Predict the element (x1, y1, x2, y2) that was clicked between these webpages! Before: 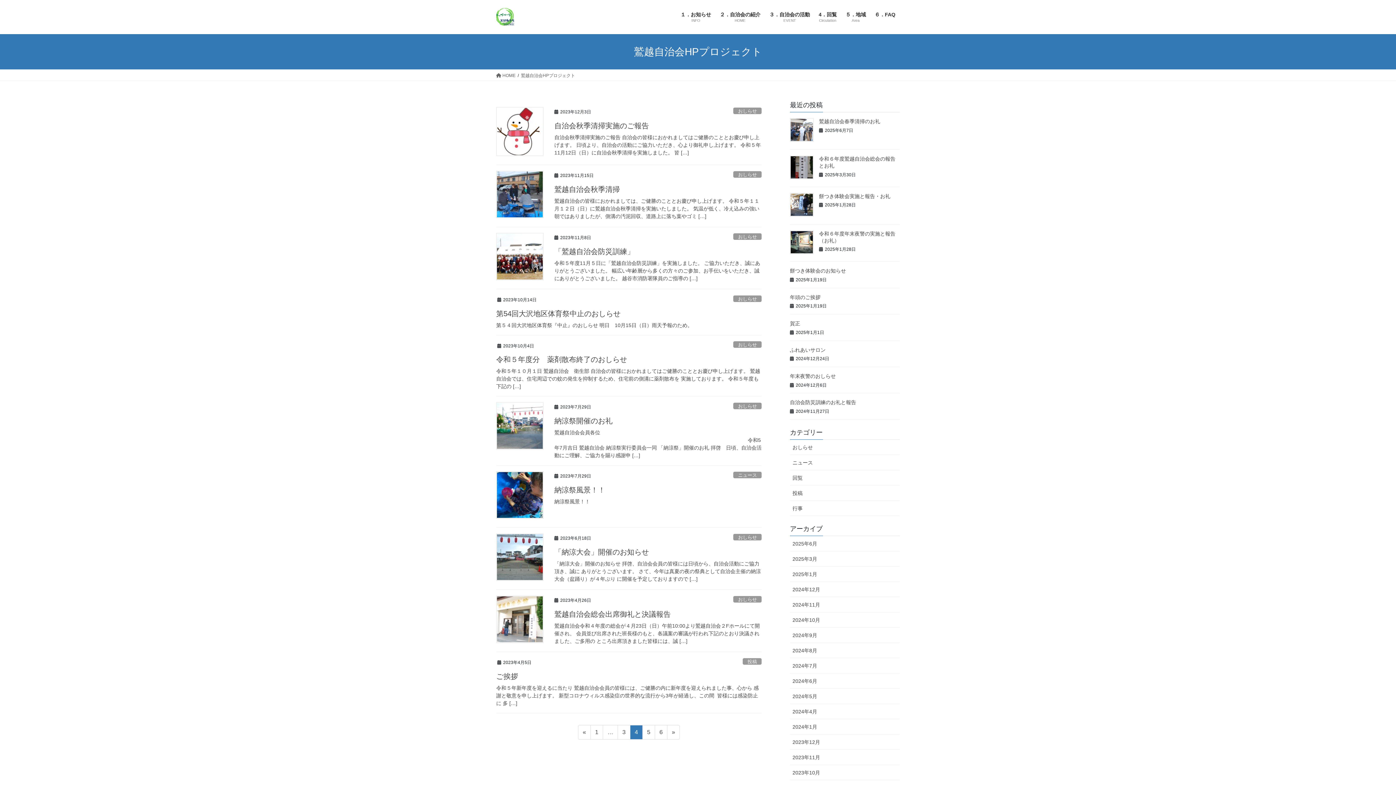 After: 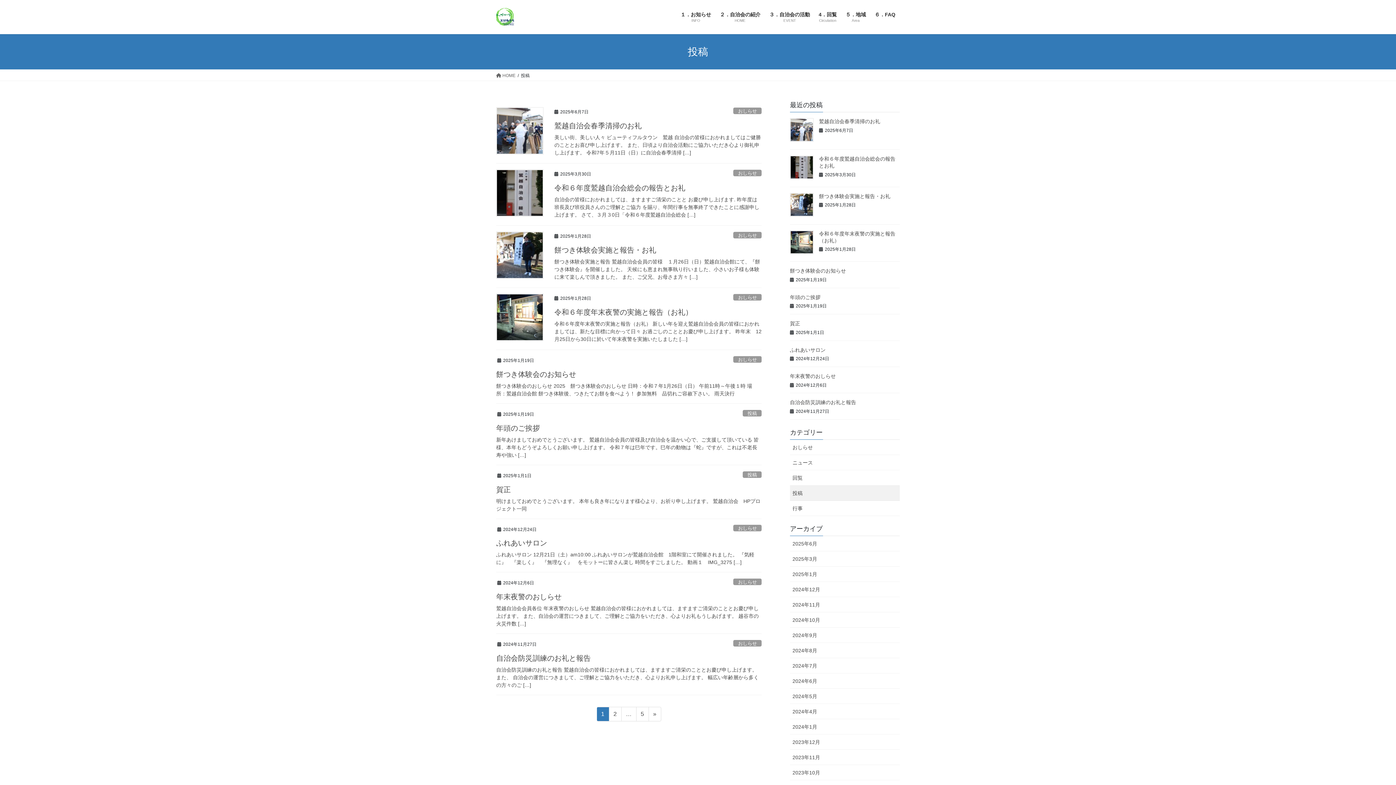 Action: bbox: (743, 658, 761, 665) label: 投稿